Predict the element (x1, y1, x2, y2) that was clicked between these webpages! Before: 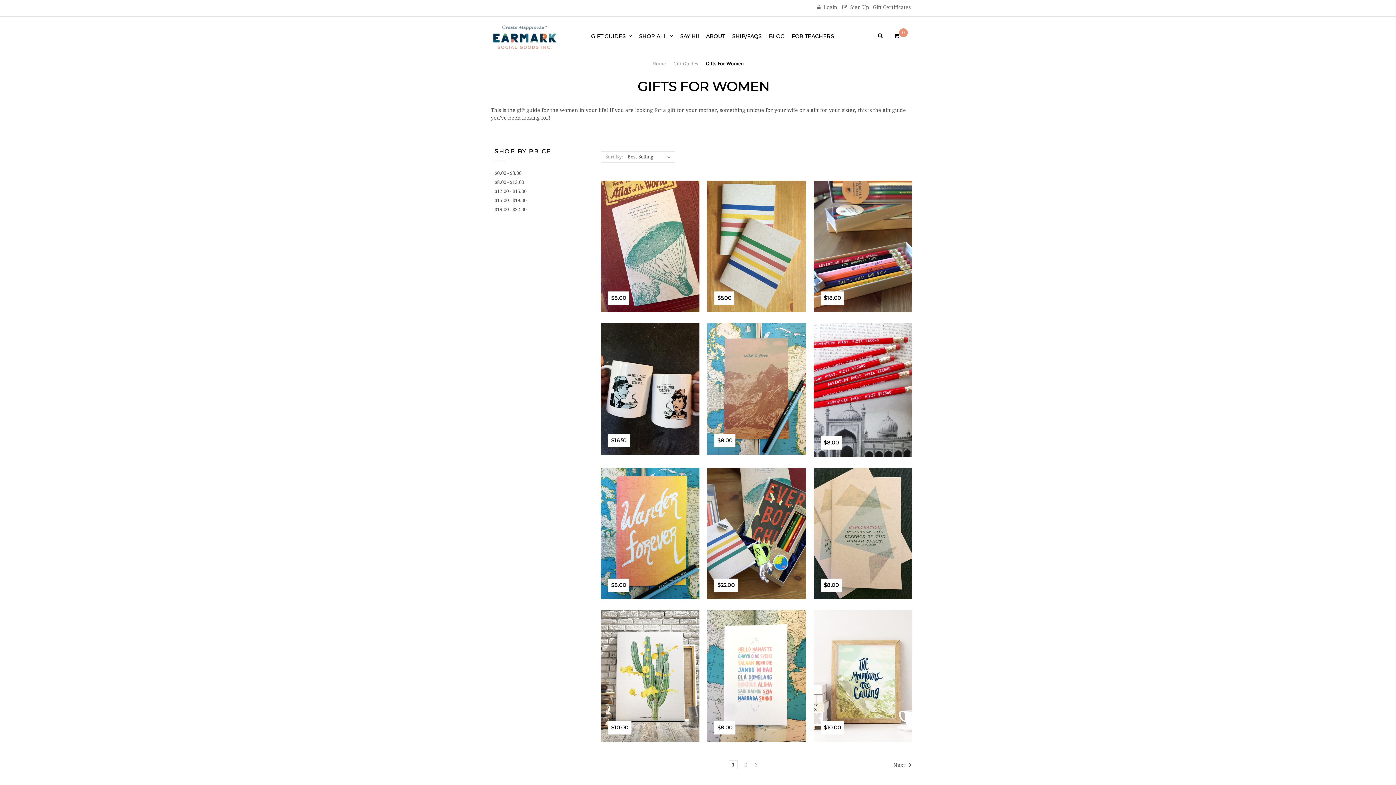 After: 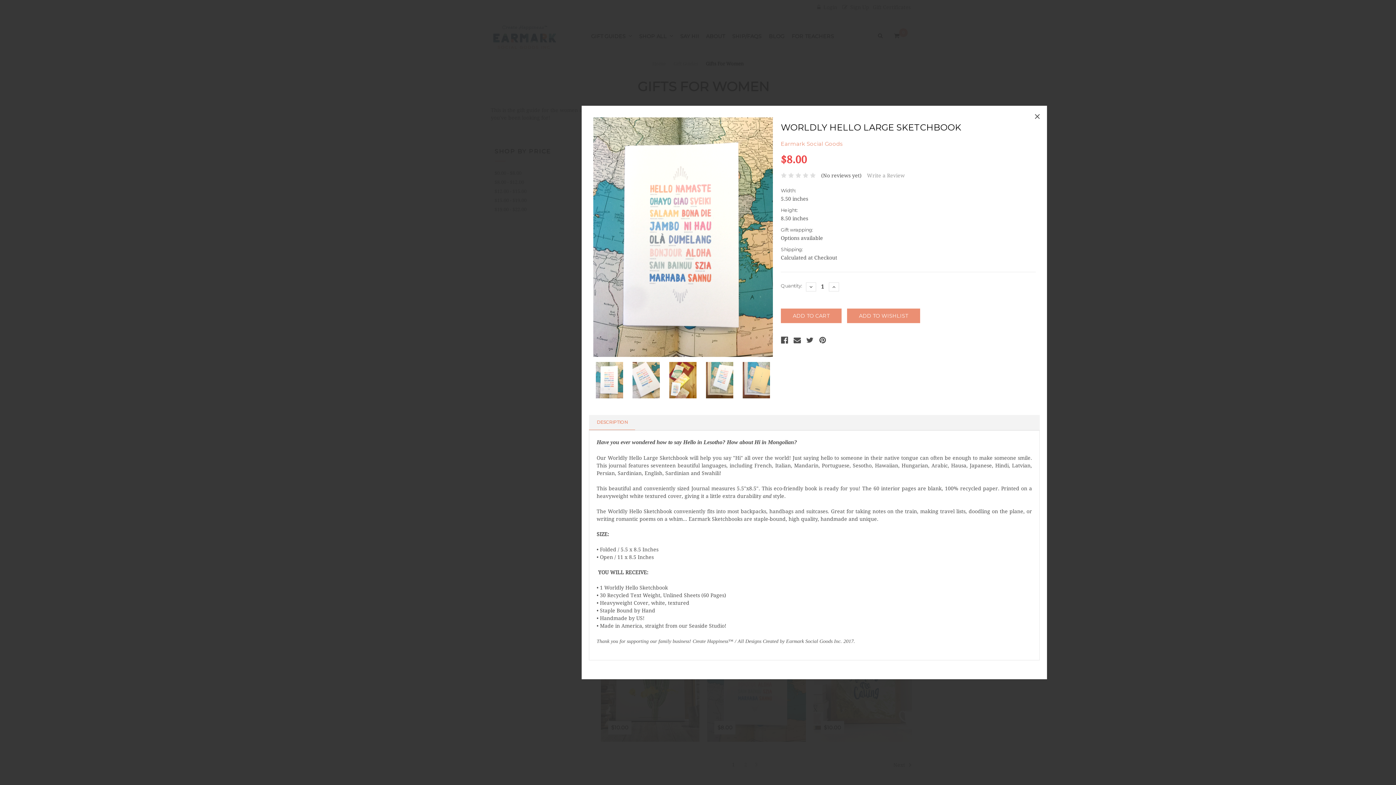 Action: label: QUICK VIEW bbox: (745, 738, 758, 751)